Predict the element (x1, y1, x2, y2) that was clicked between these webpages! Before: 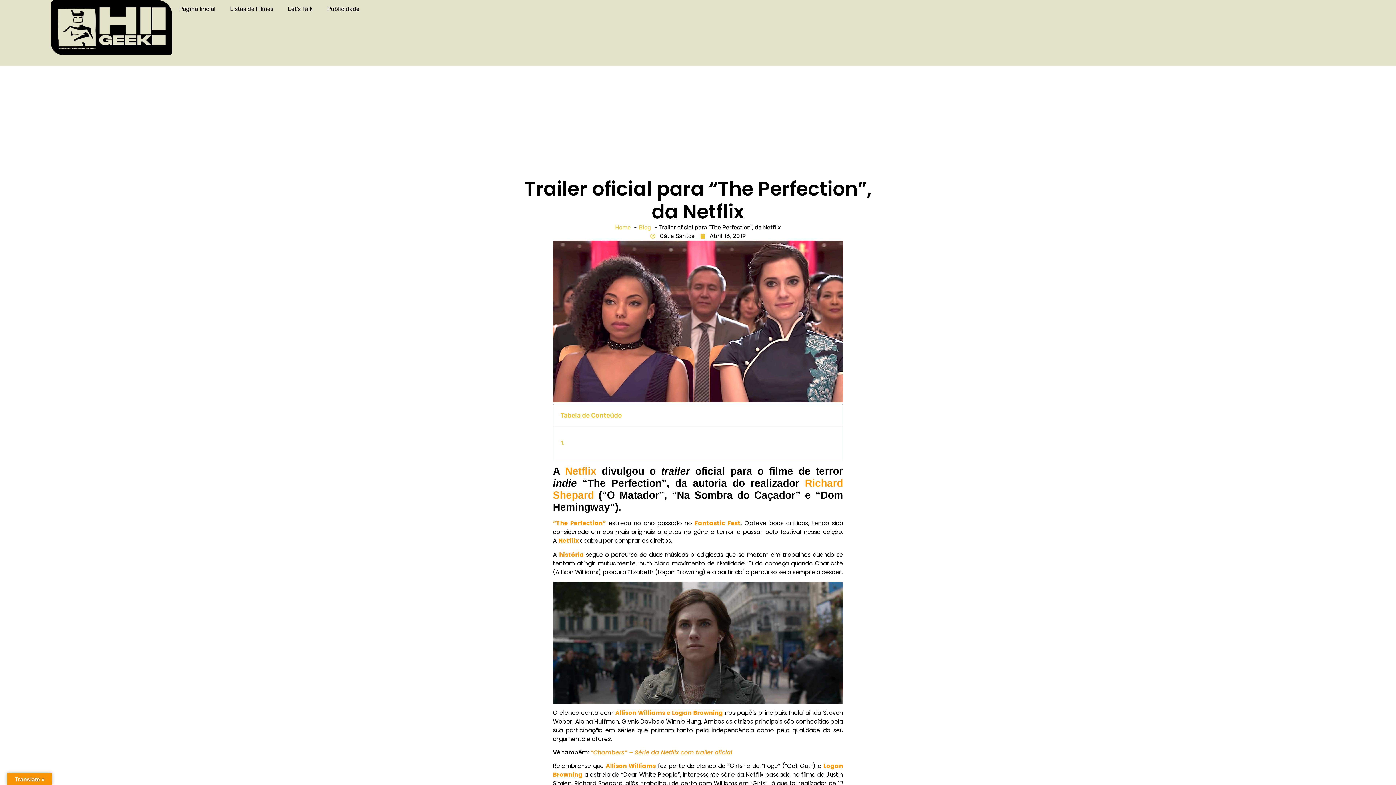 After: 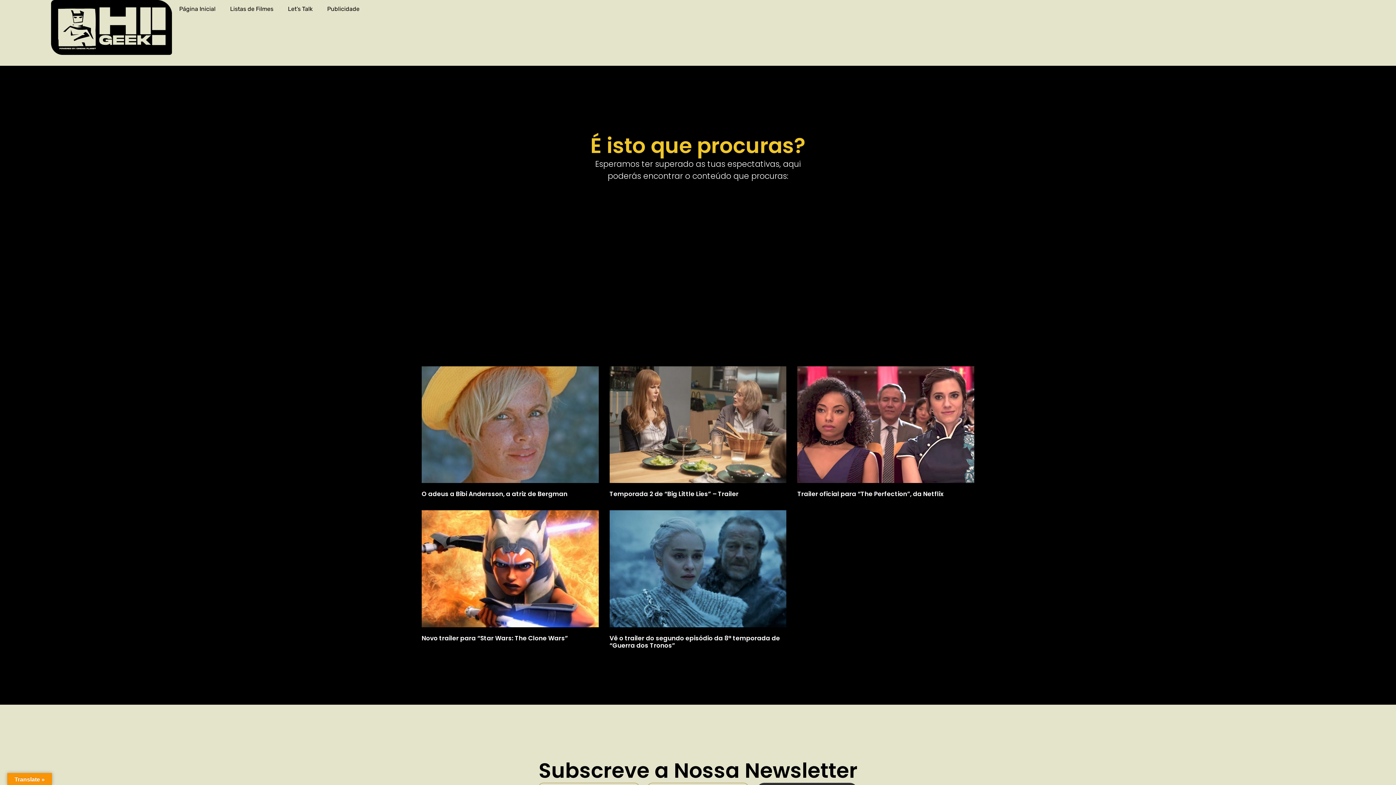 Action: label: Abril 16, 2019 bbox: (700, 232, 745, 240)